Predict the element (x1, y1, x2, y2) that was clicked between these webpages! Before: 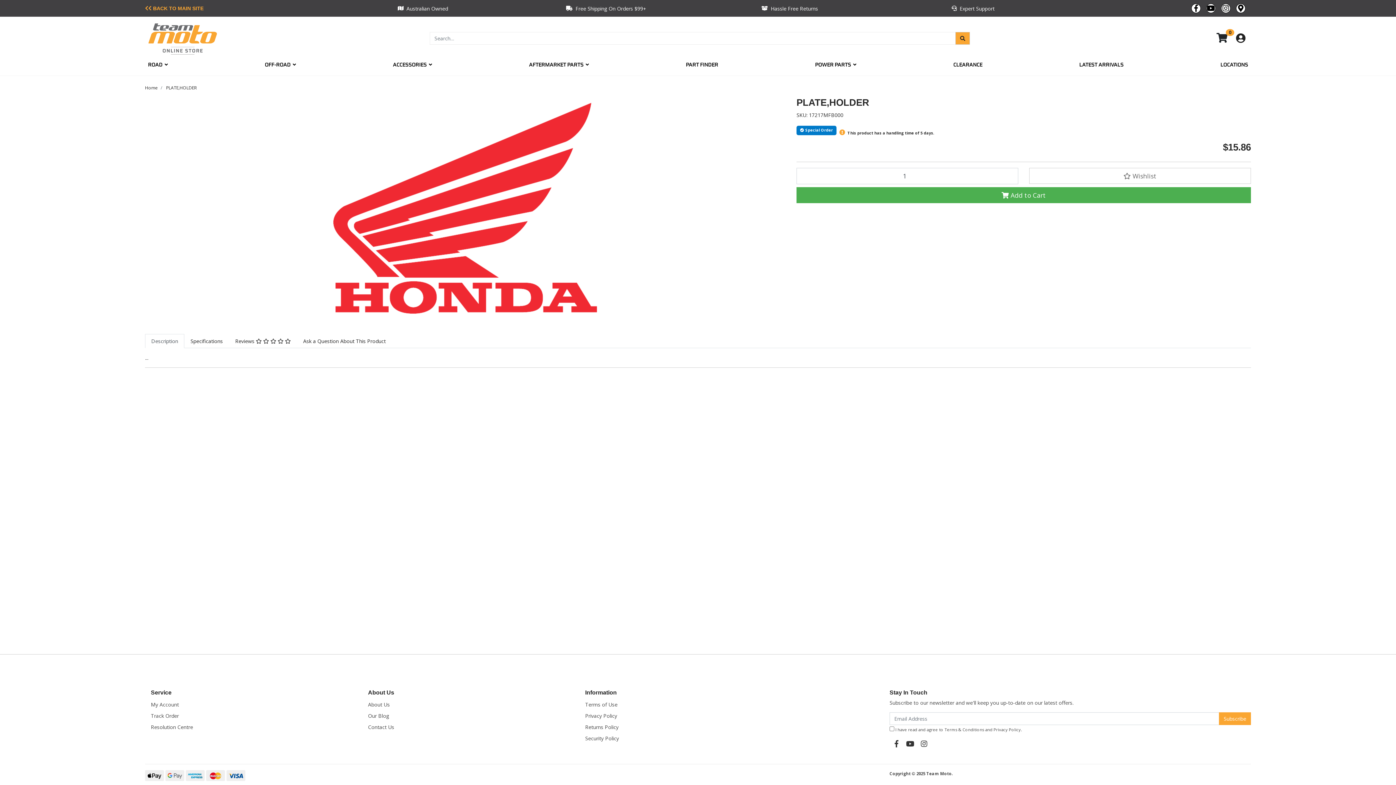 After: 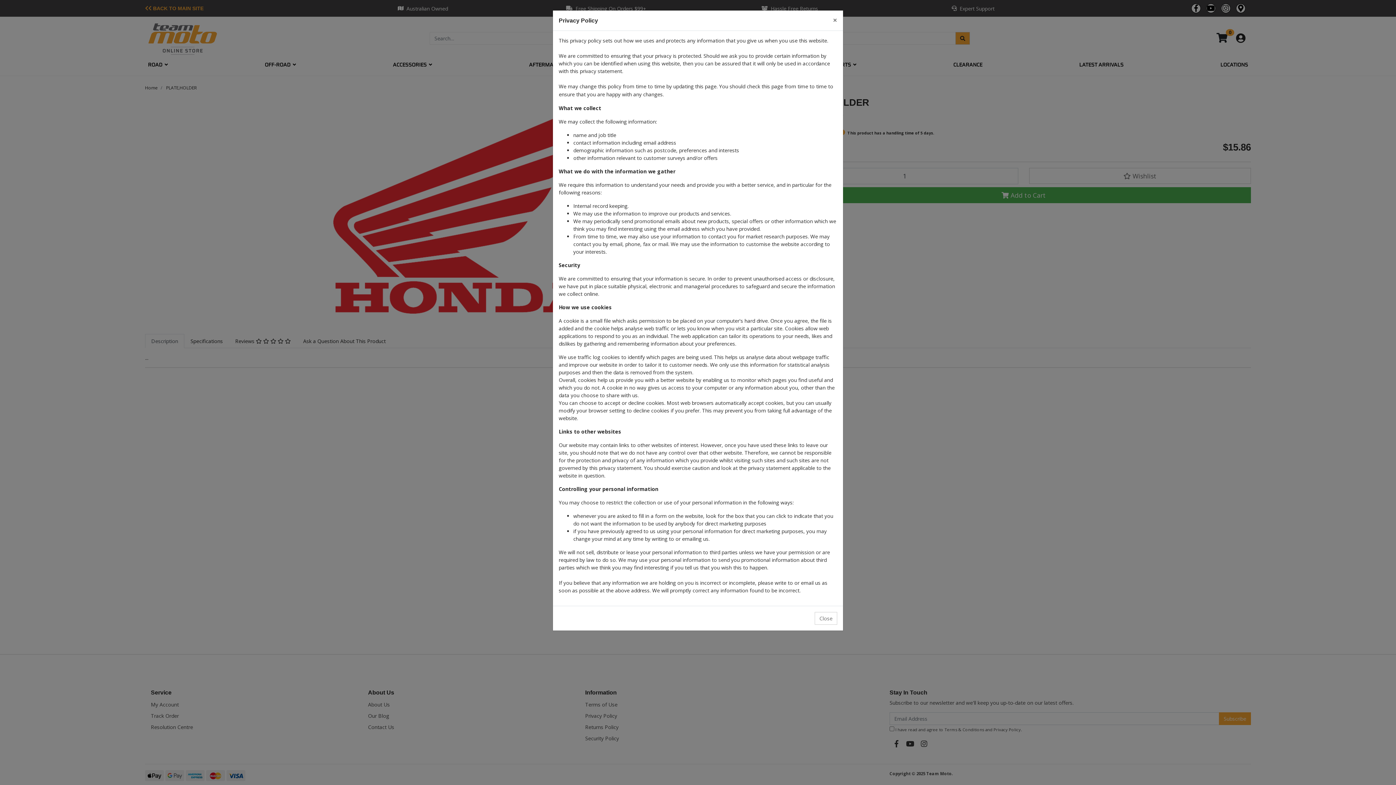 Action: bbox: (993, 727, 1021, 732) label: Privacy Policy